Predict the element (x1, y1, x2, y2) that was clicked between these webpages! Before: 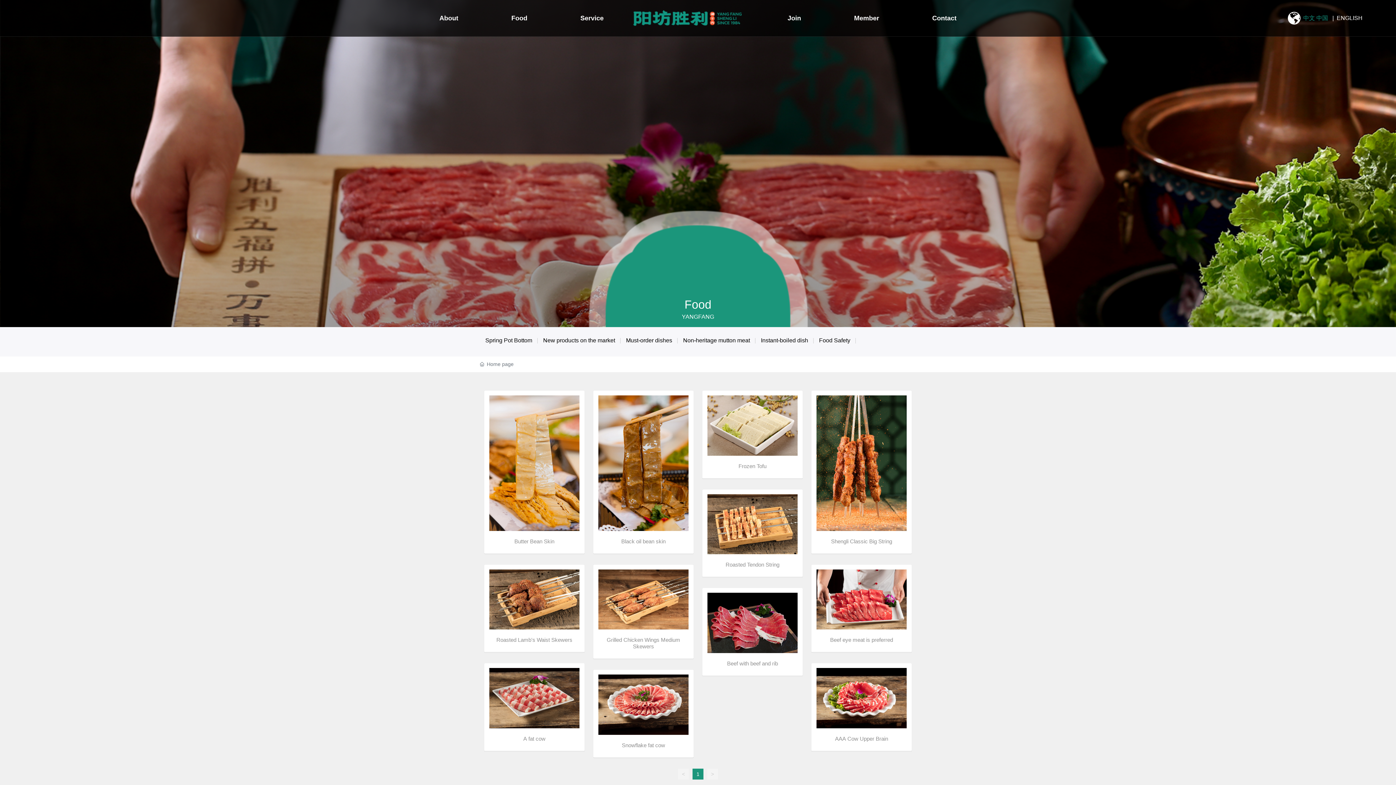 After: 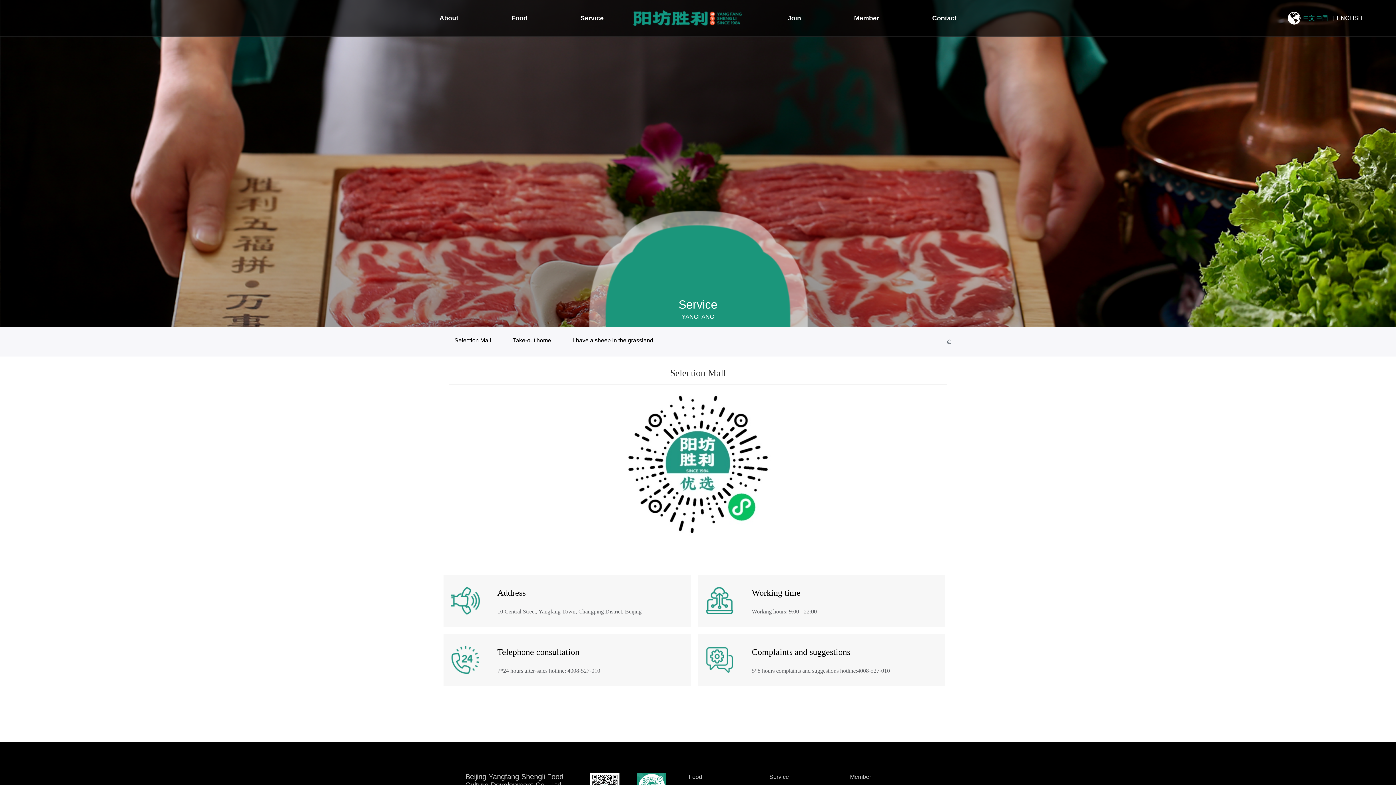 Action: label: Service bbox: (554, 0, 630, 36)